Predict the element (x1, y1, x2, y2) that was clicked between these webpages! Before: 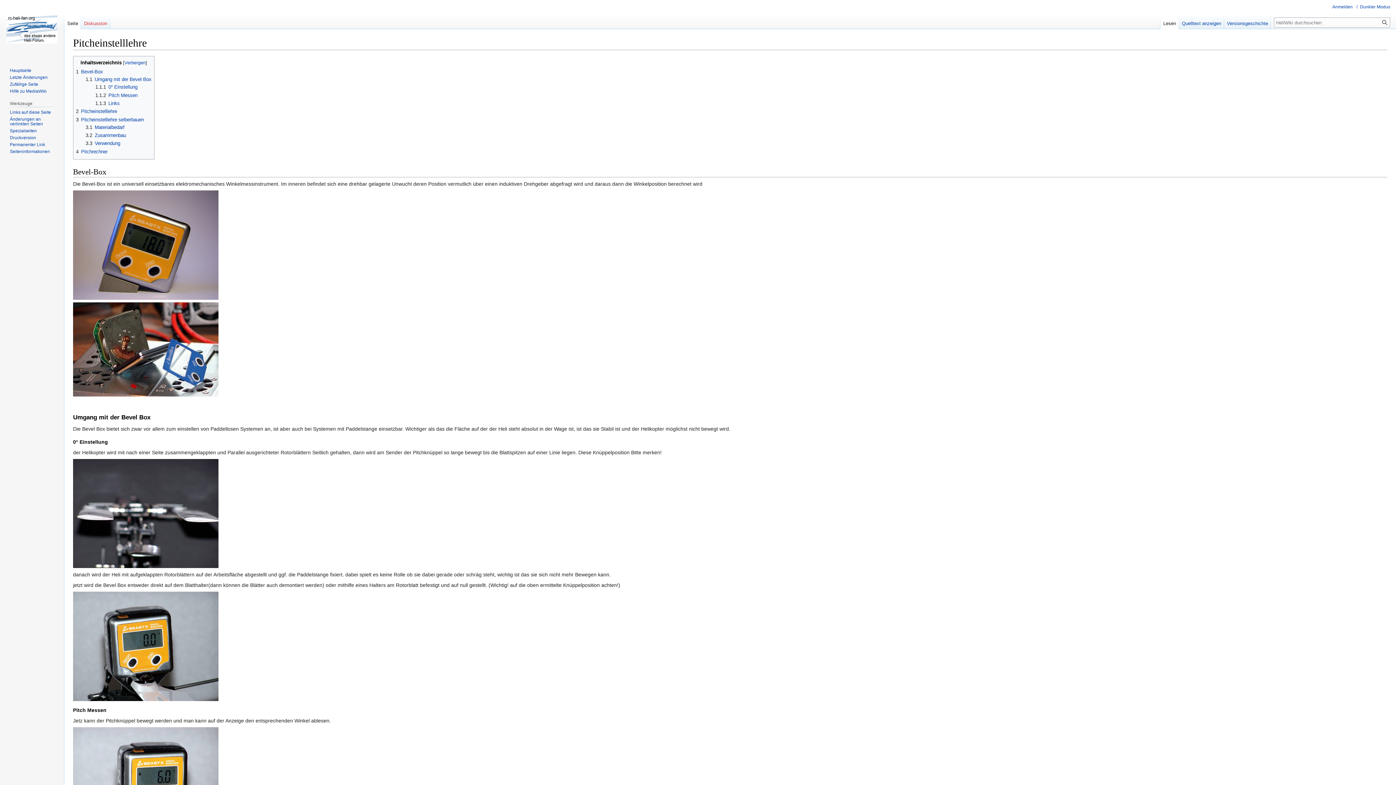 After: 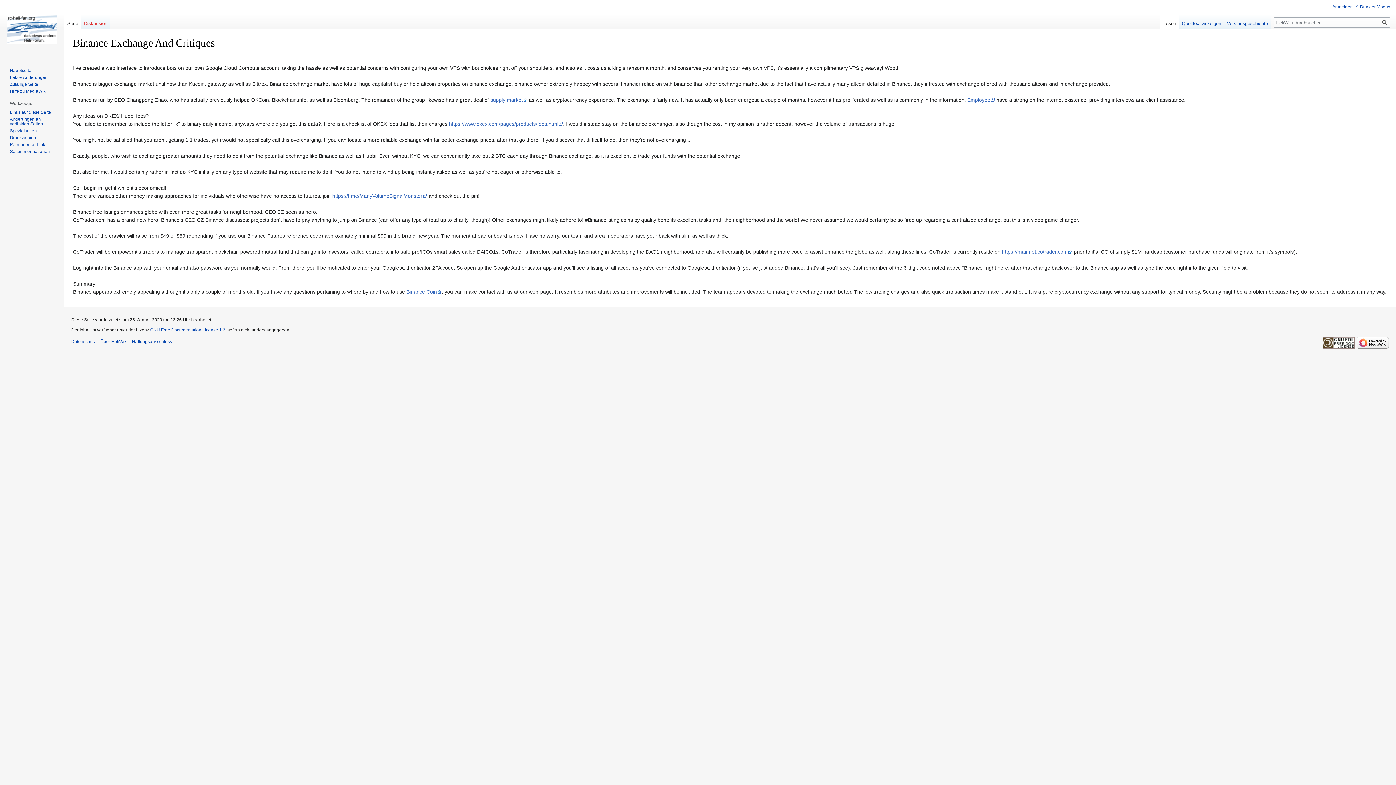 Action: bbox: (9, 81, 38, 86) label: Zufällige Seite